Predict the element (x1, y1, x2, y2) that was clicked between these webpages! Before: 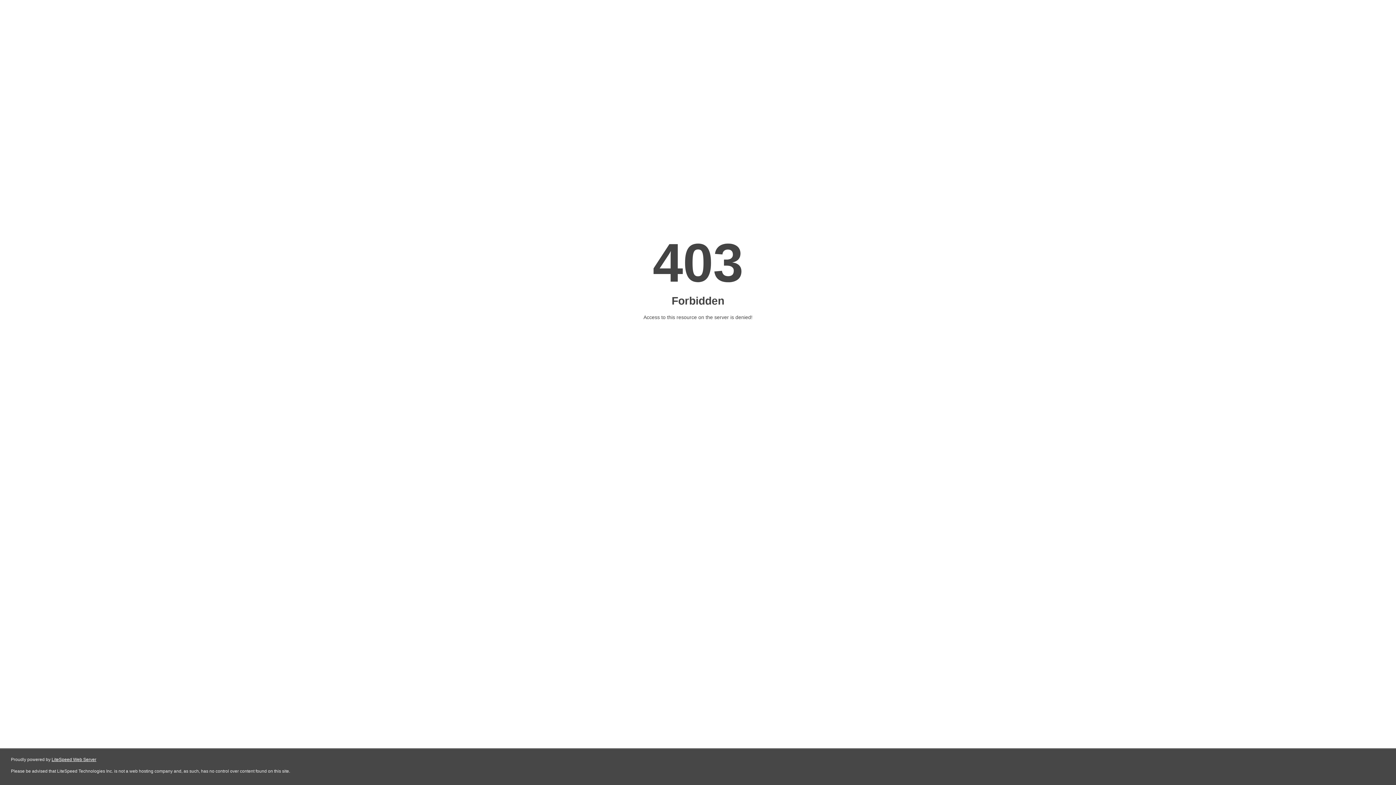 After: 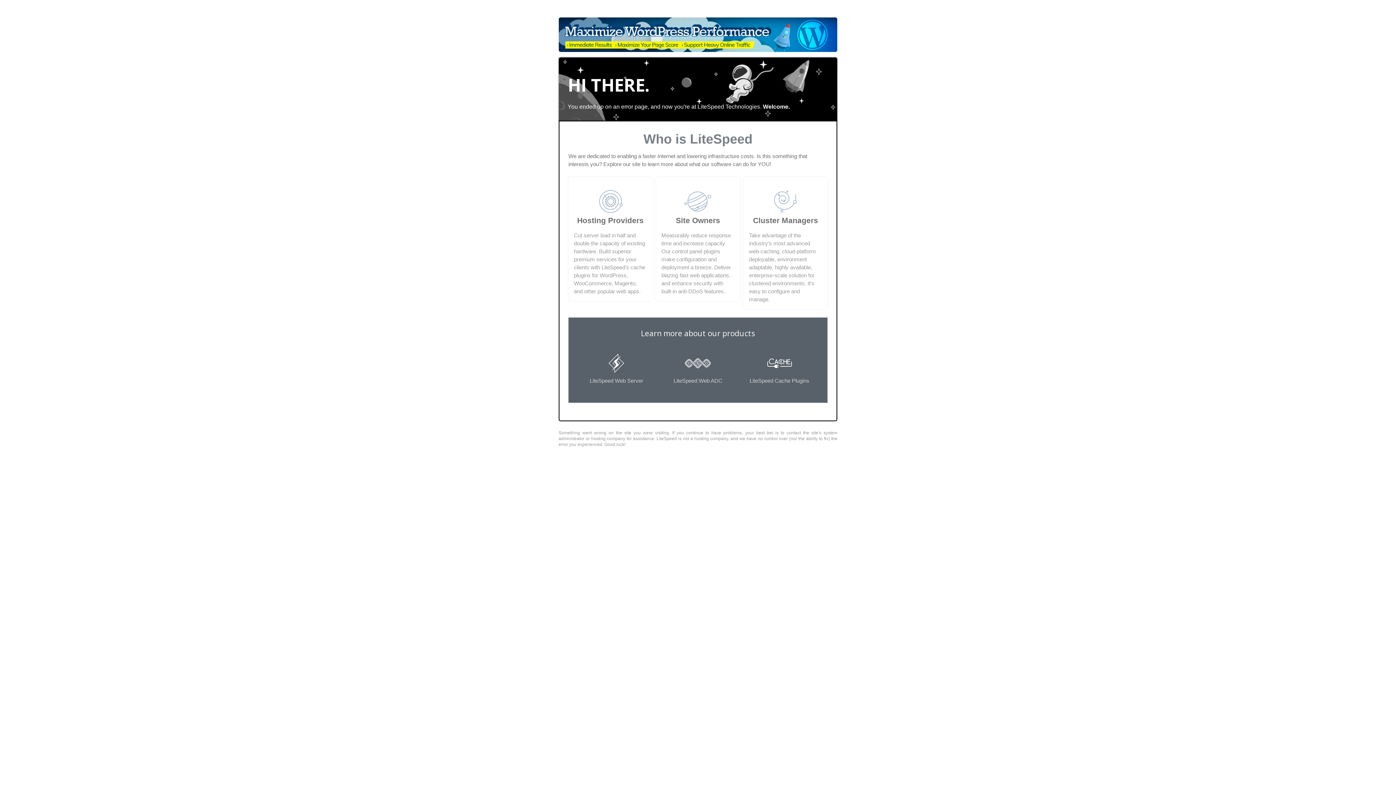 Action: bbox: (51, 757, 96, 762) label: LiteSpeed Web Server